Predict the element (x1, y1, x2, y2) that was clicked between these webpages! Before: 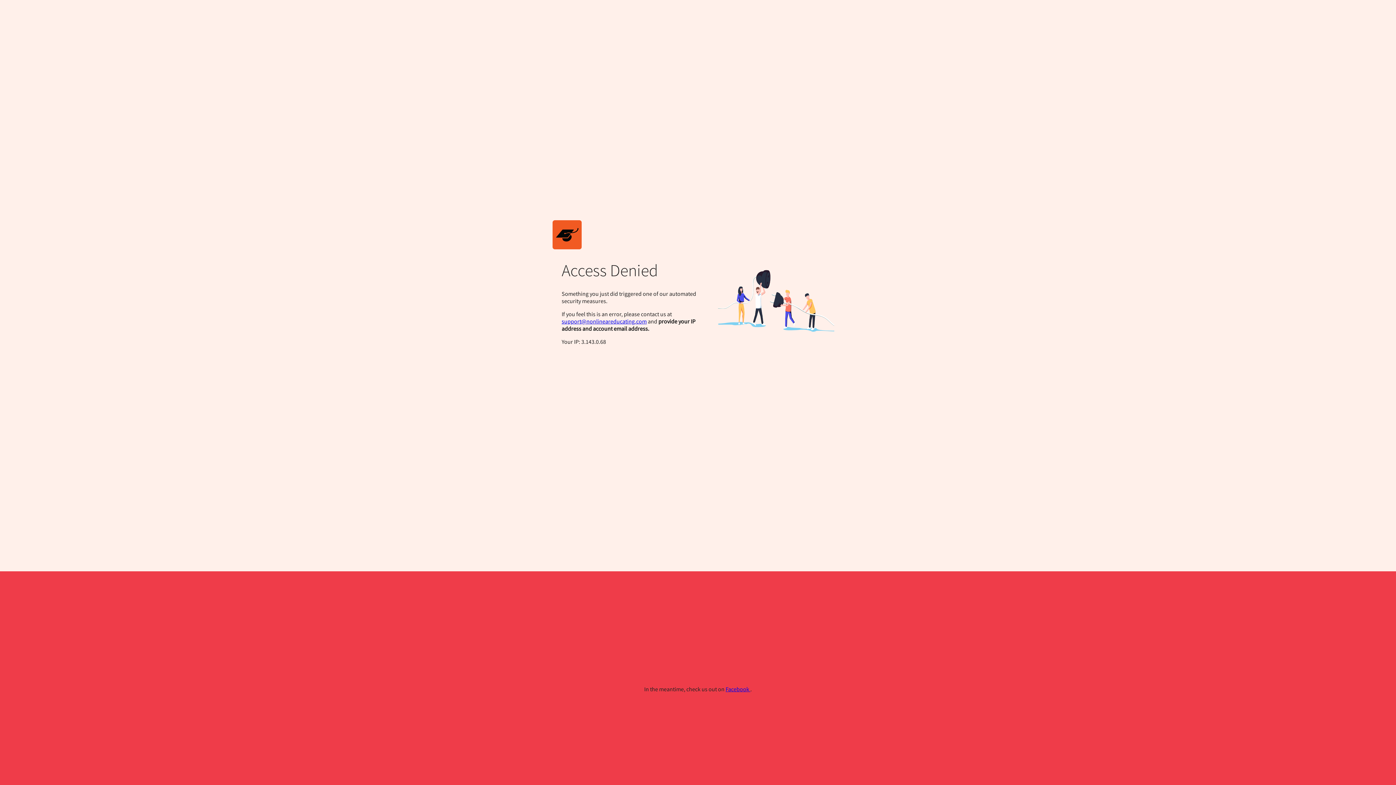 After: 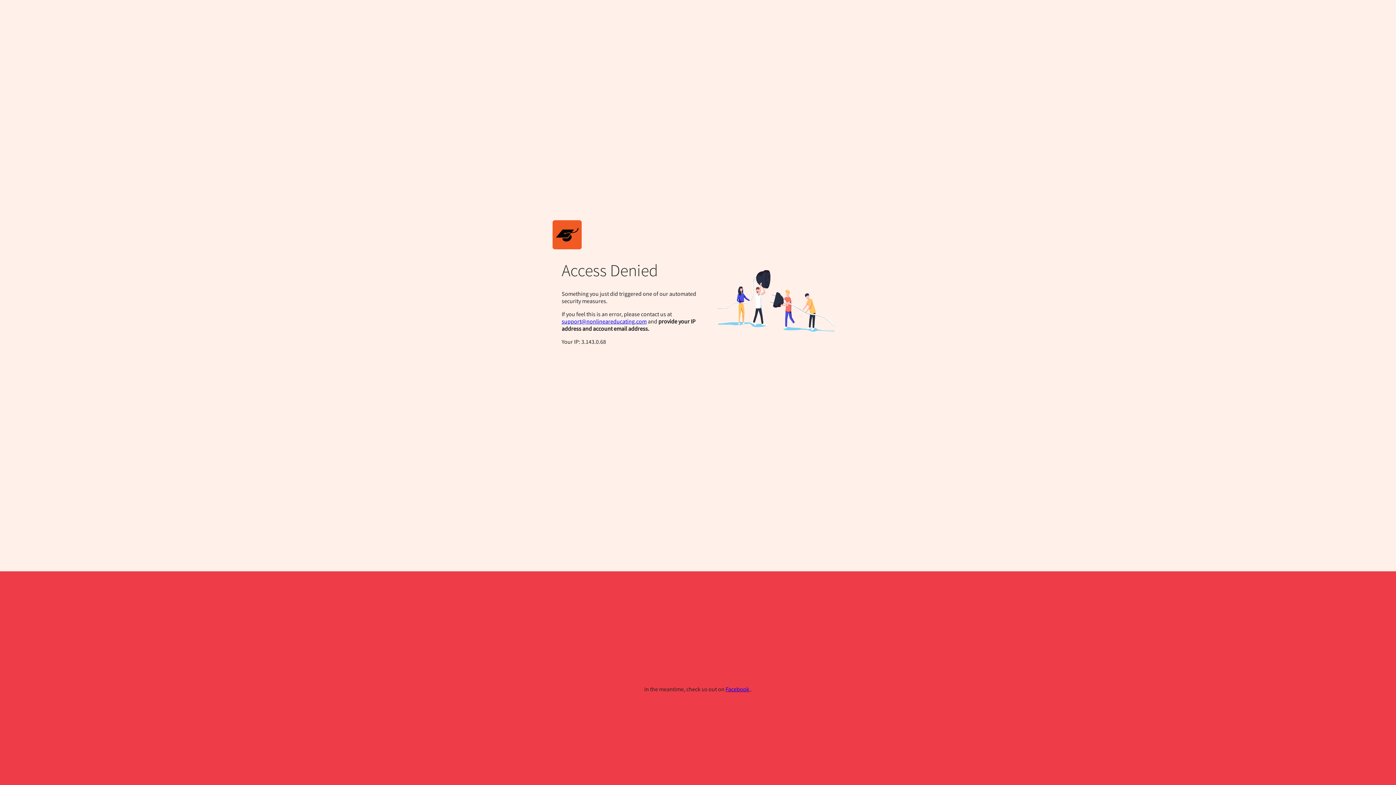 Action: label: support@nonlineareducating.com bbox: (561, 317, 646, 325)